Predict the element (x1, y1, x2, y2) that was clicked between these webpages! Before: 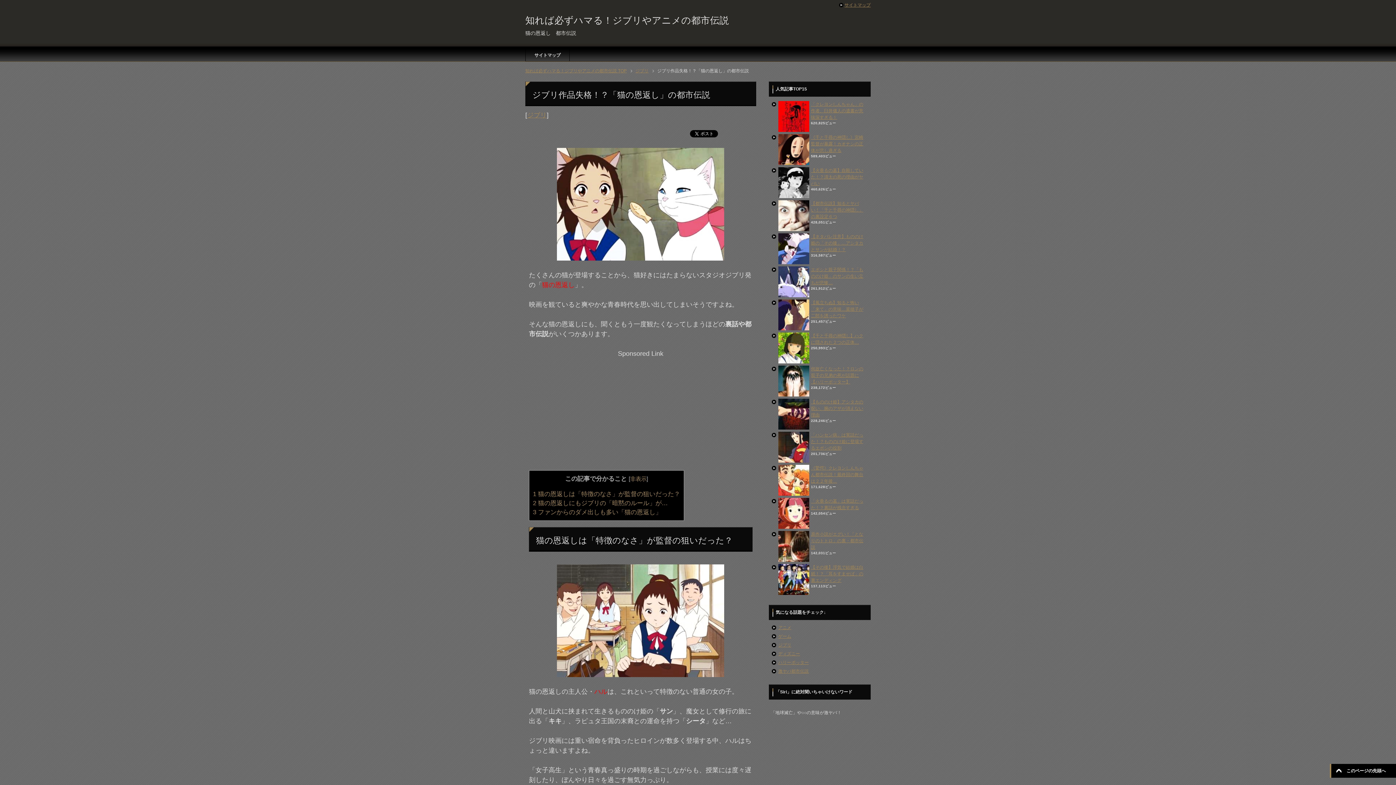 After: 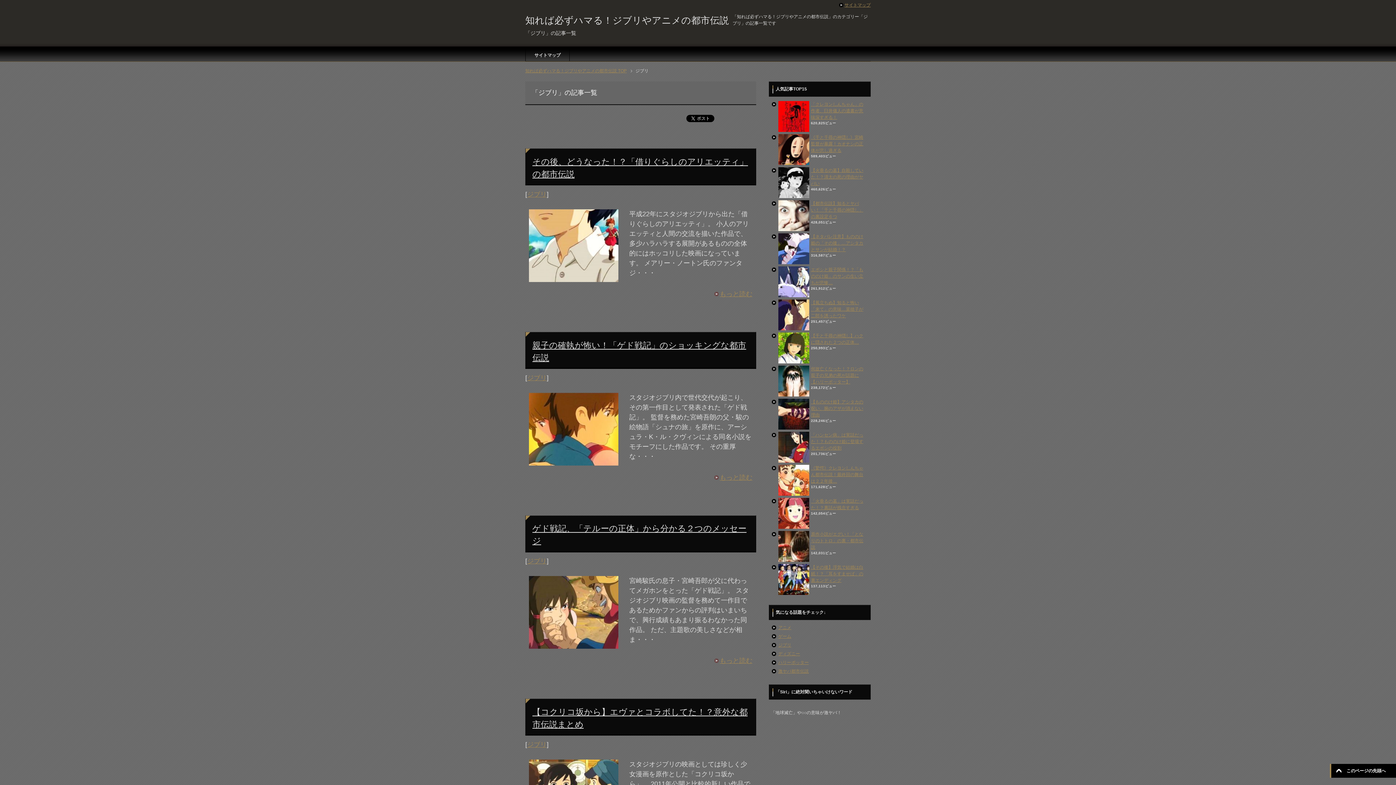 Action: label: ジブリ bbox: (527, 111, 546, 118)